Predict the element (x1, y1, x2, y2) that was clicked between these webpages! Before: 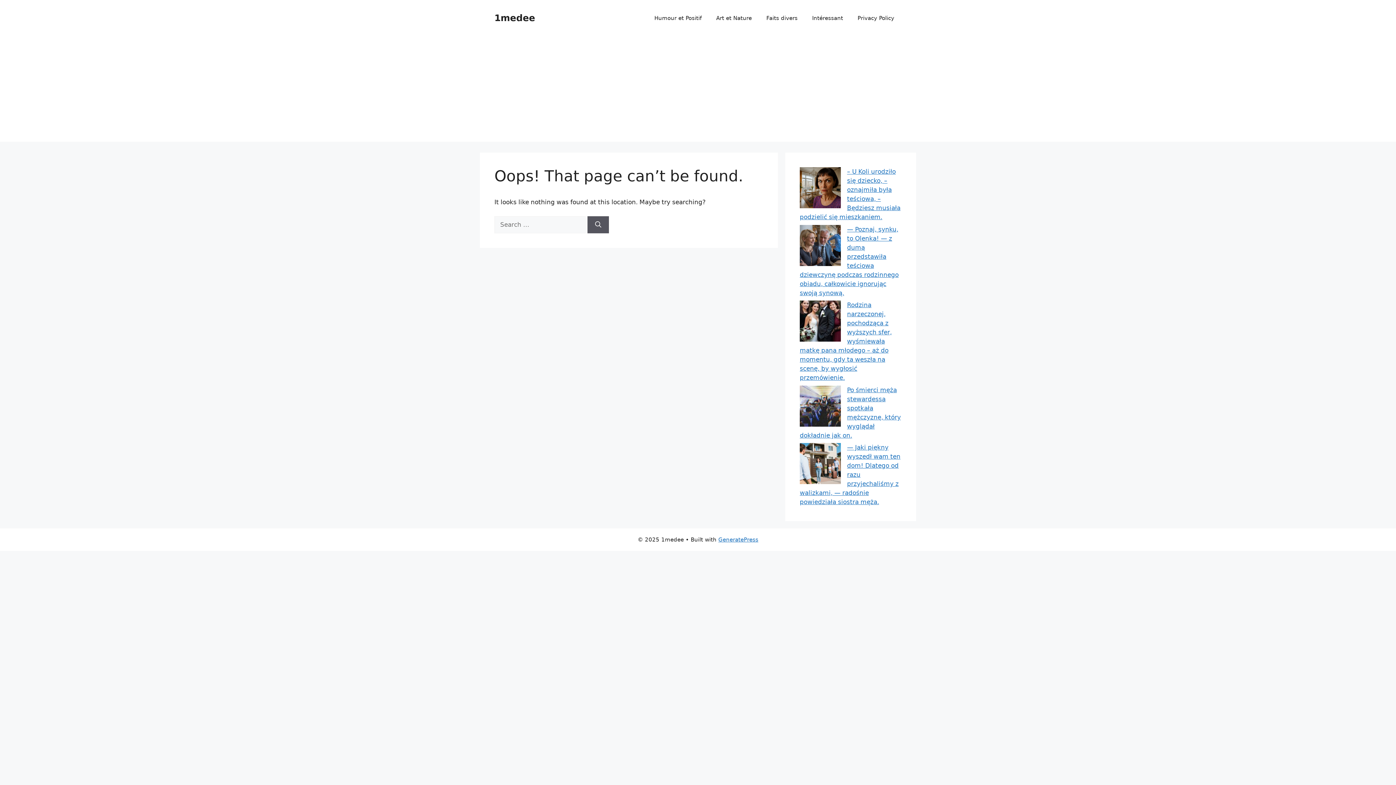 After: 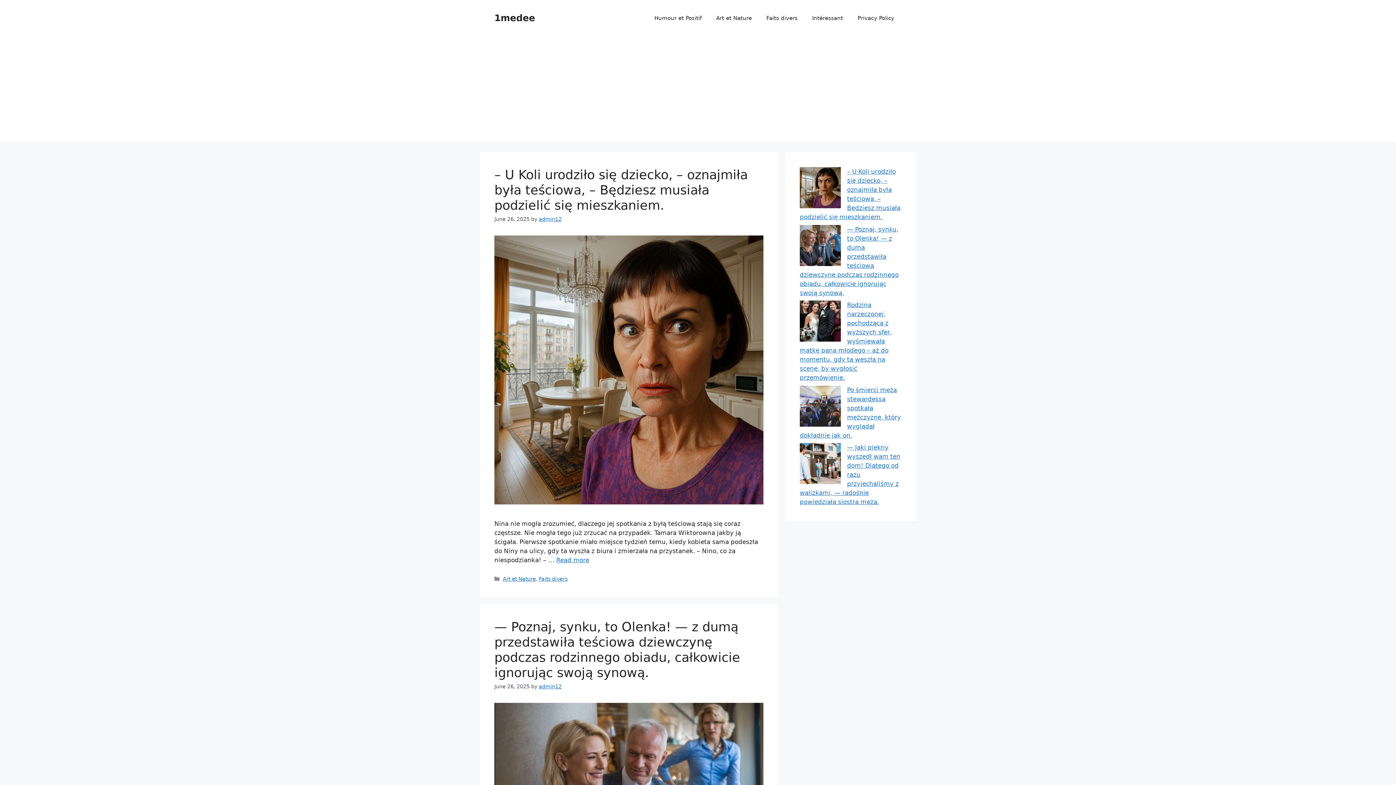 Action: bbox: (494, 12, 535, 23) label: 1medee